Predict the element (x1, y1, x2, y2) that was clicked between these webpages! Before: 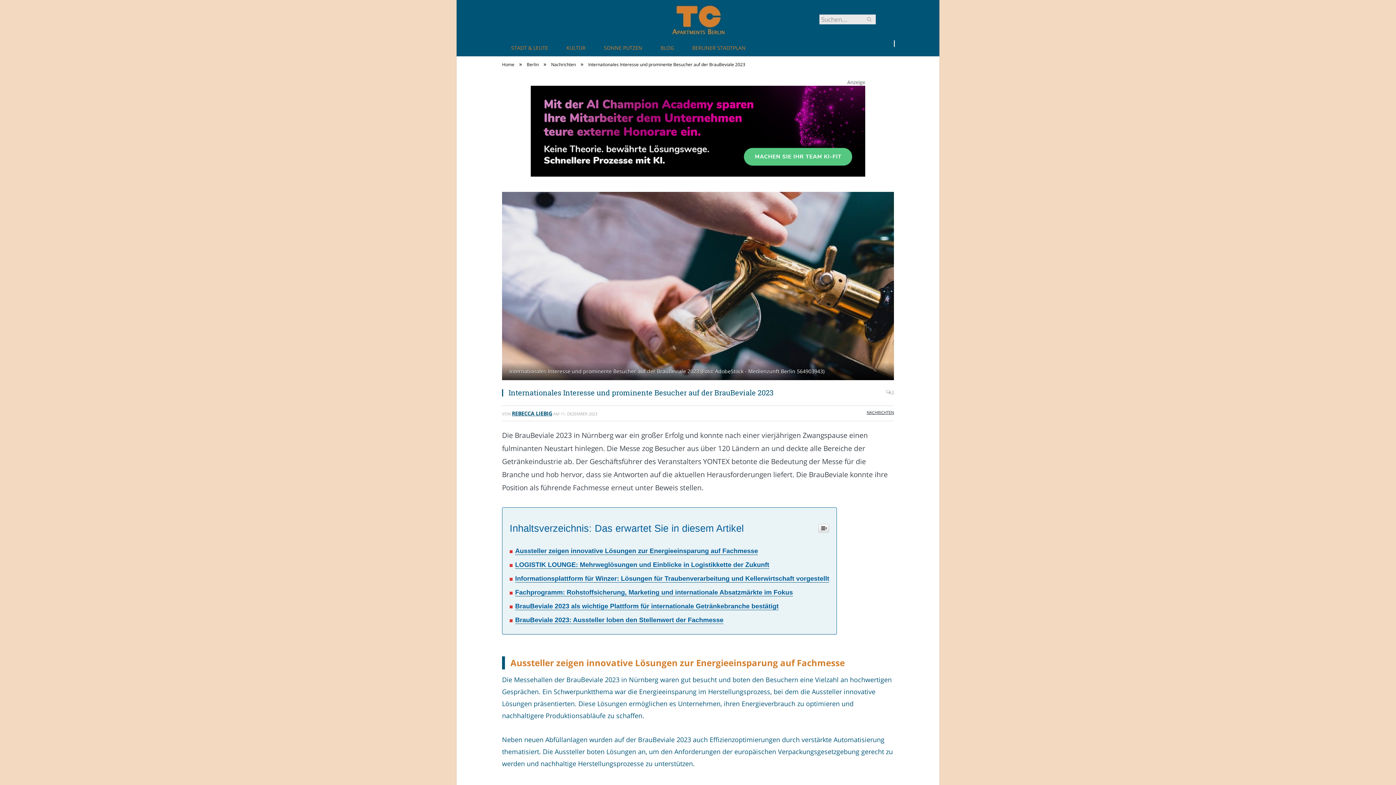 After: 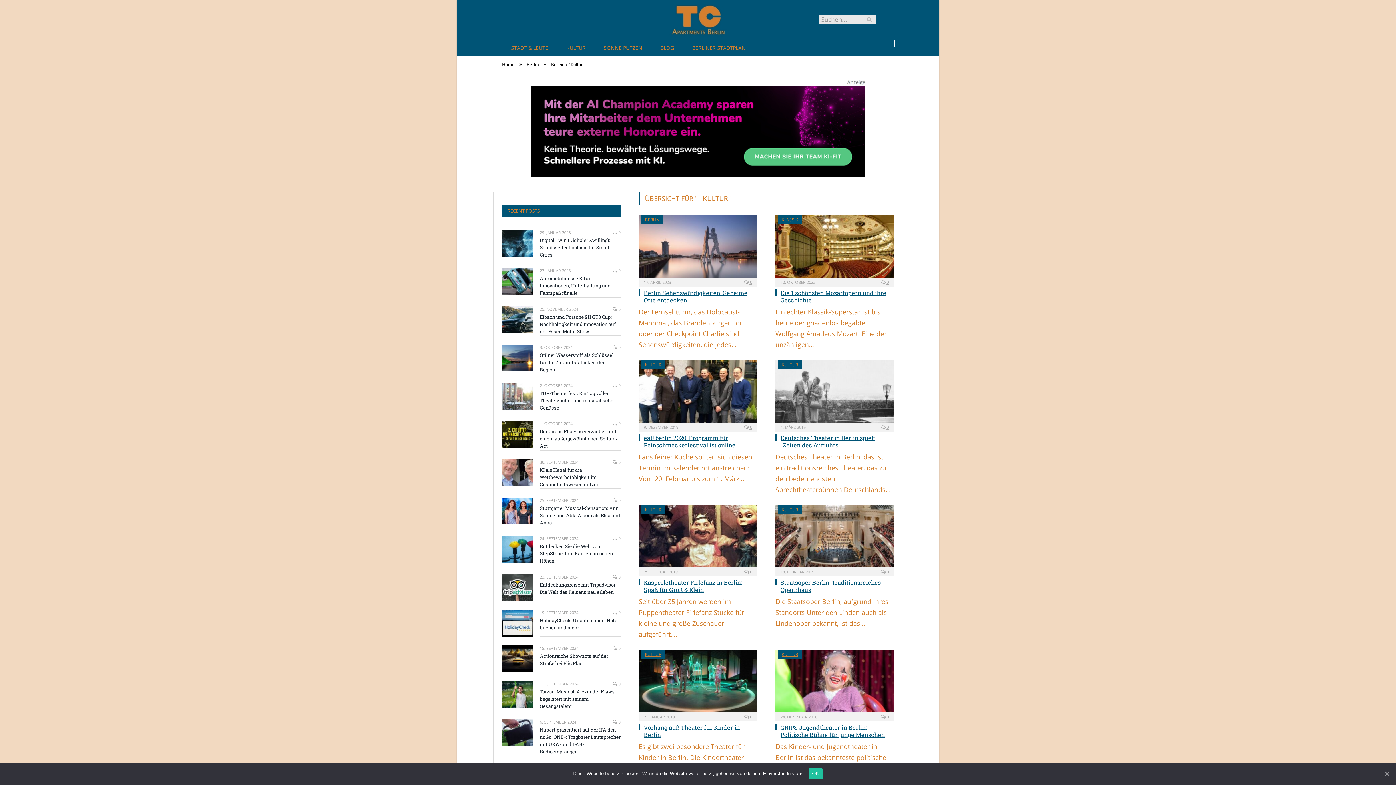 Action: label: KULTUR bbox: (557, 40, 594, 56)